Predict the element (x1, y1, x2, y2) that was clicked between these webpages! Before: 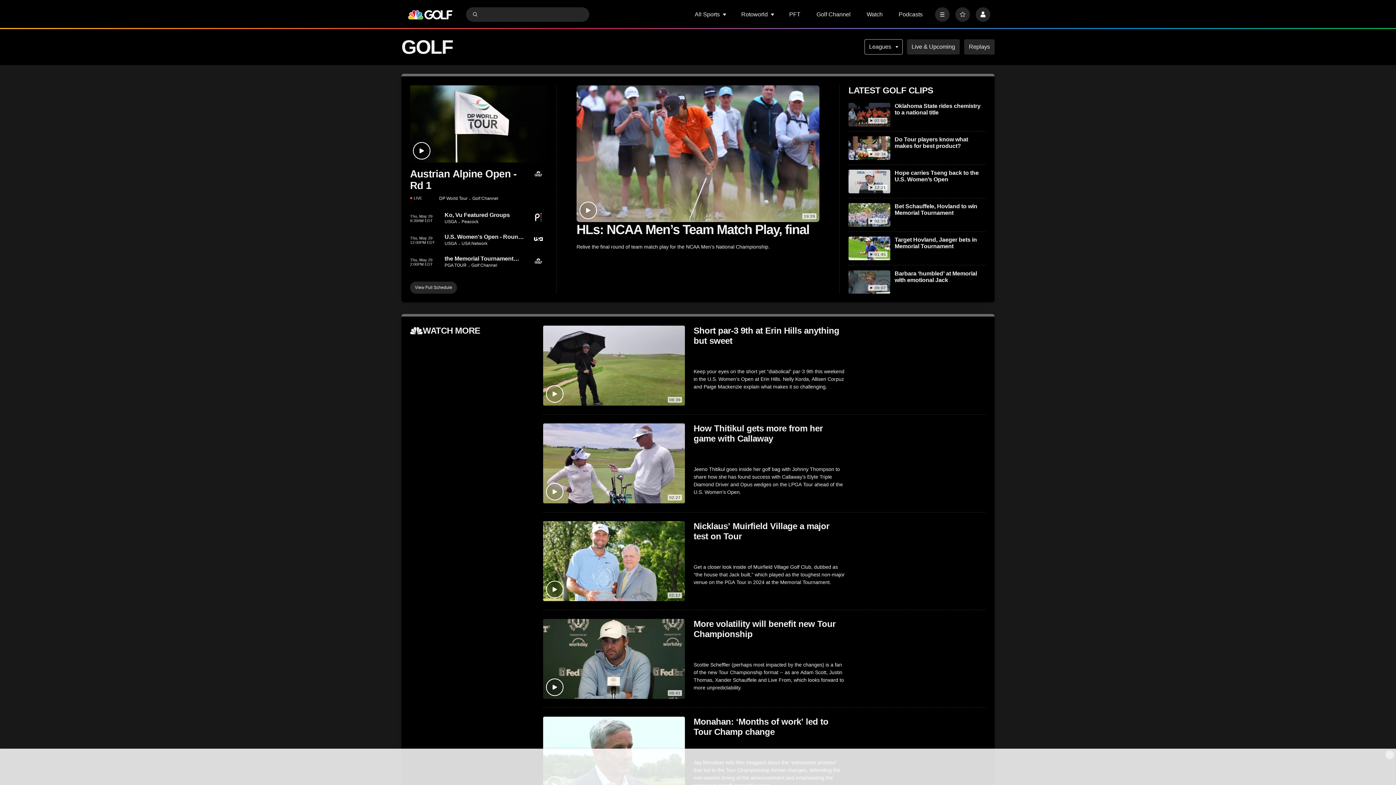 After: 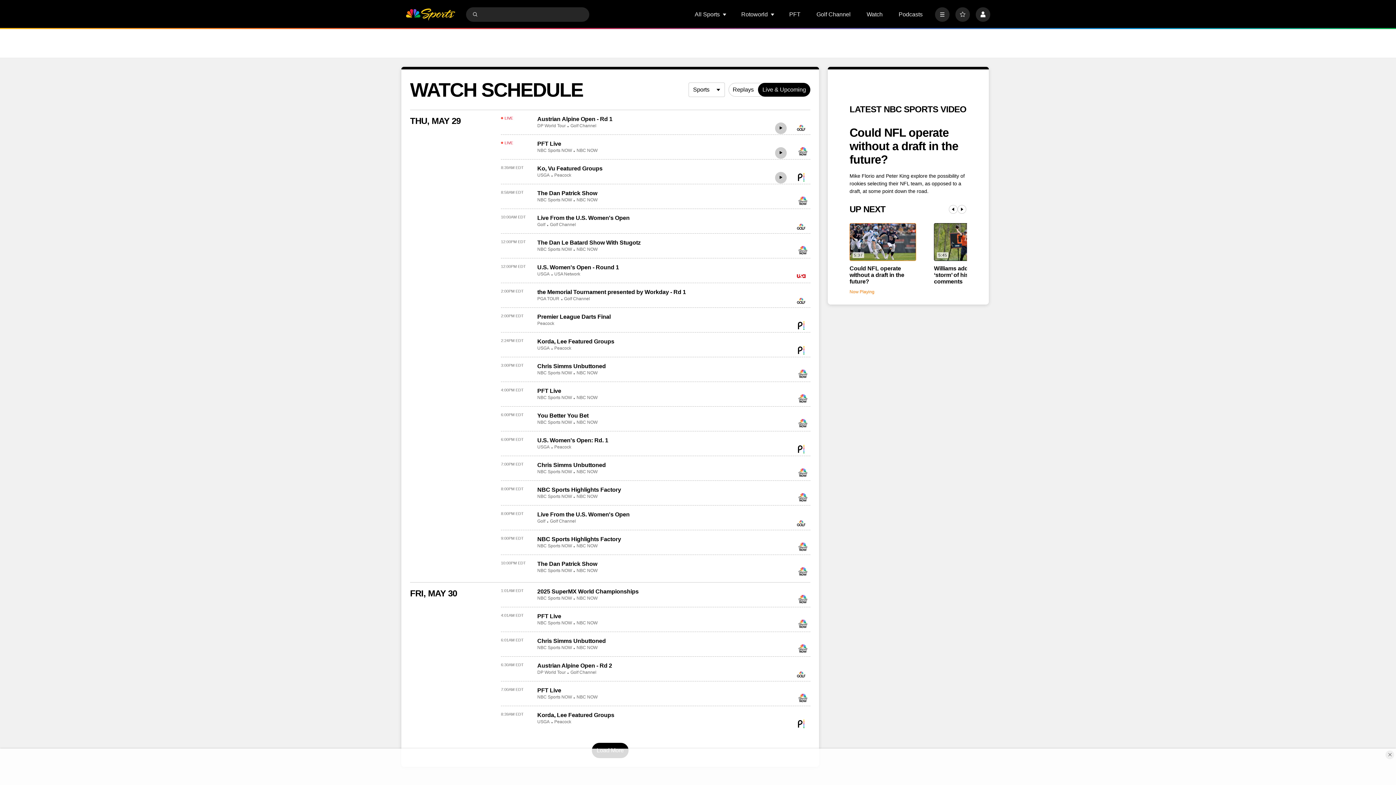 Action: bbox: (964, 39, 994, 54) label: Replays